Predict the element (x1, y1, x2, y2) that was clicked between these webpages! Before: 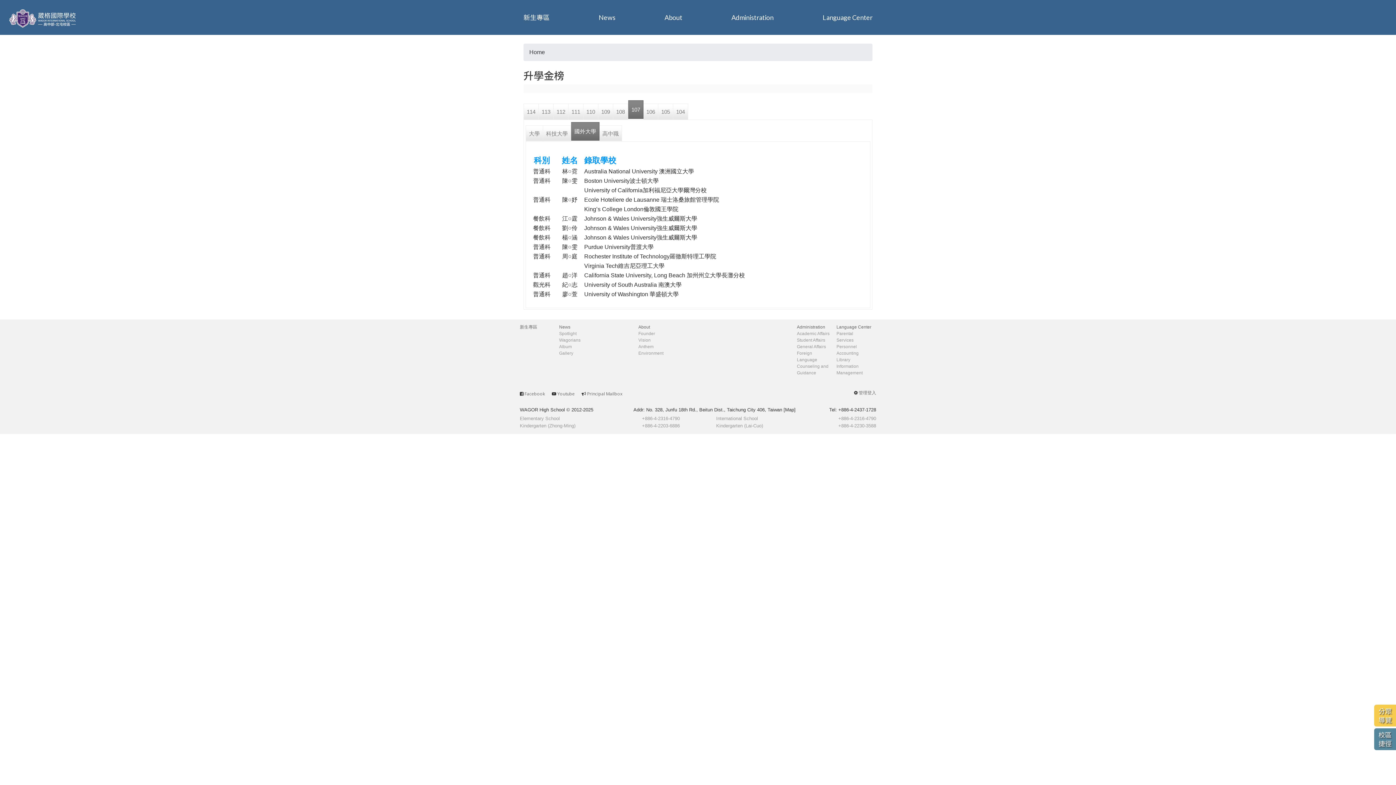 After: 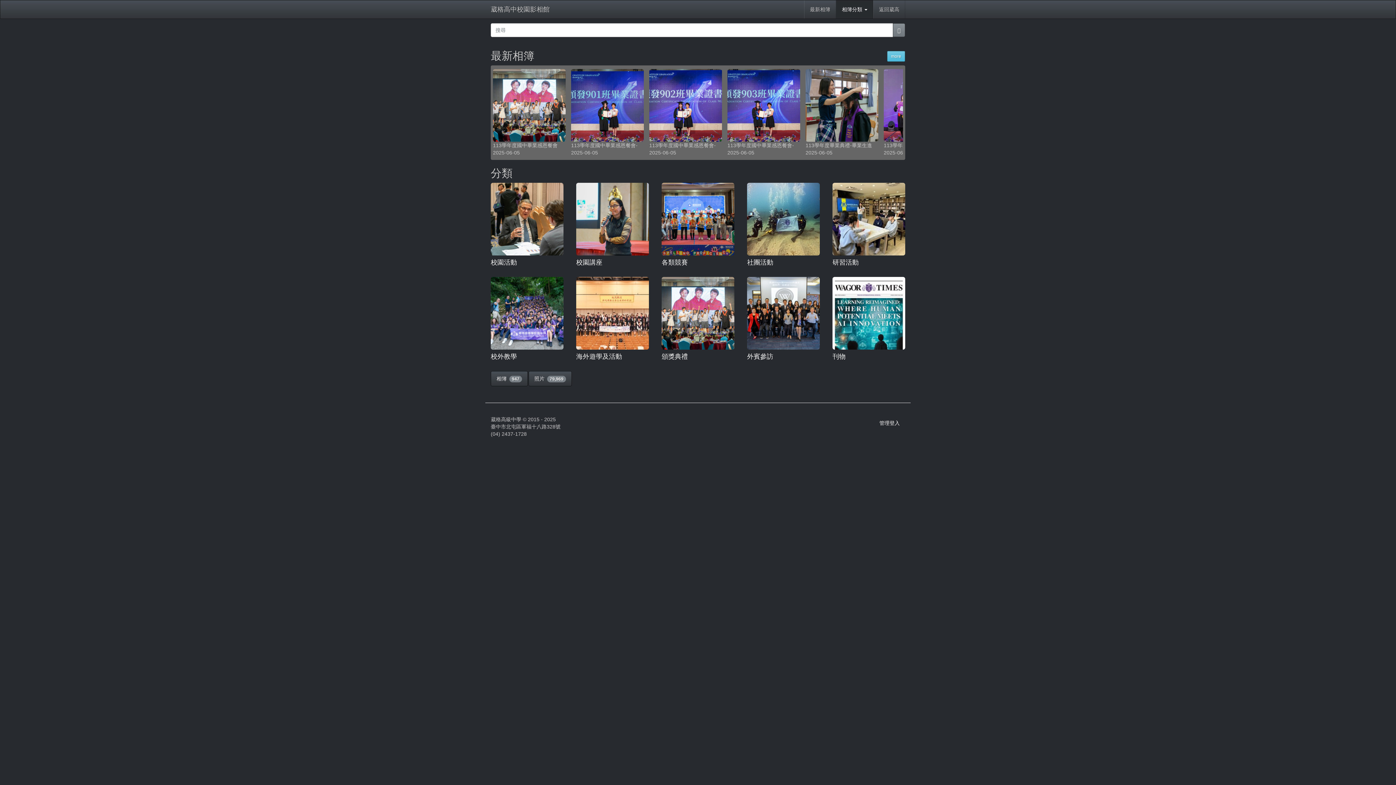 Action: bbox: (559, 350, 578, 355) label: Gallery